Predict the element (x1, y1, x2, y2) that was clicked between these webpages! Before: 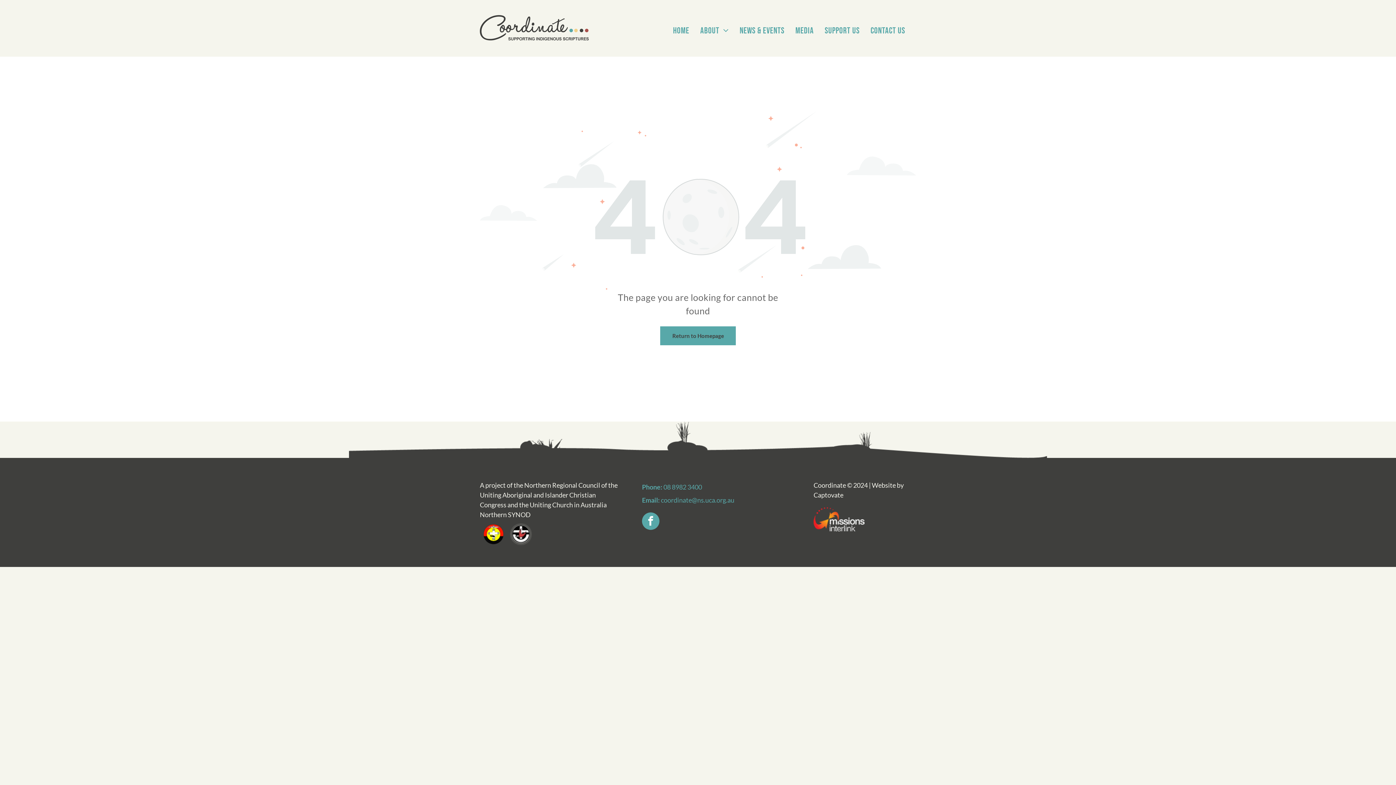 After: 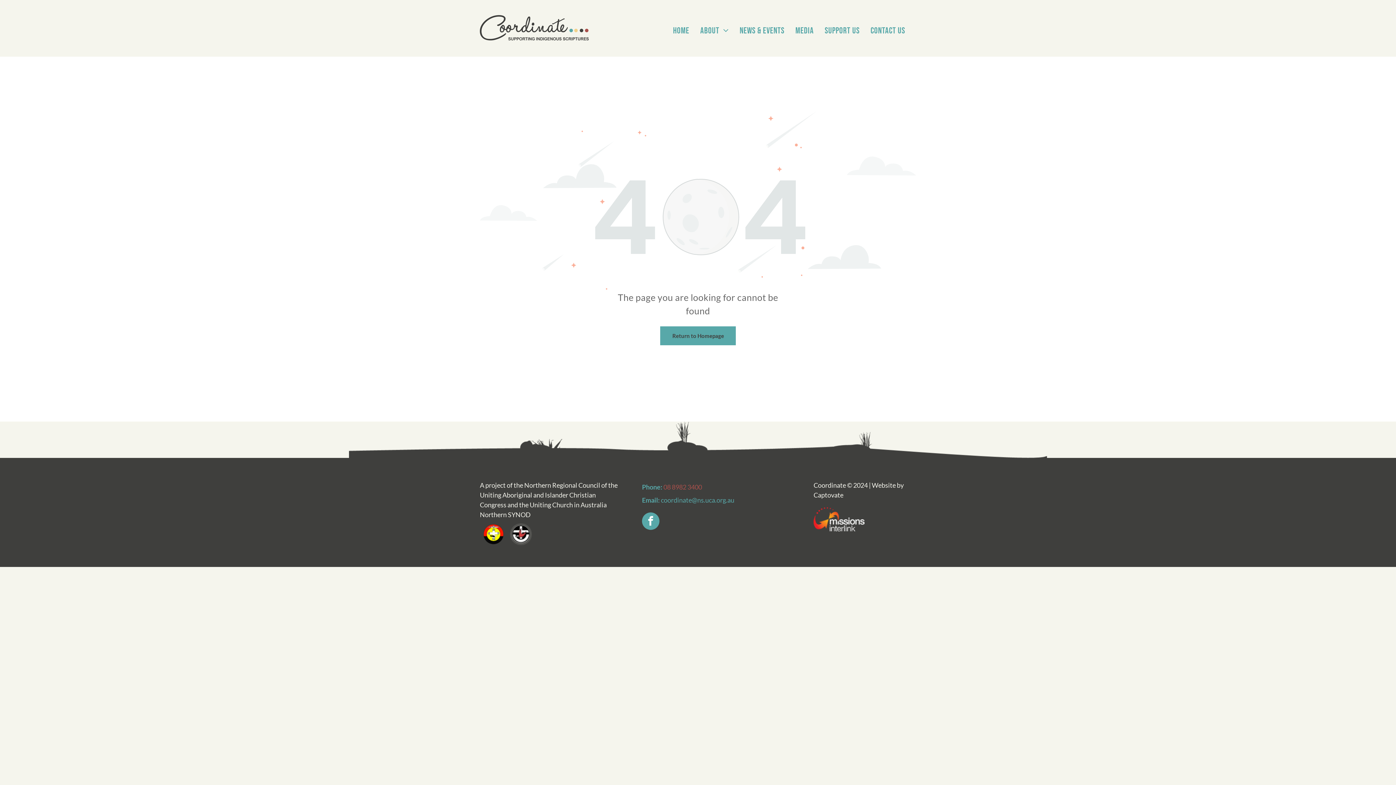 Action: label: 08 8982 3400 bbox: (663, 483, 702, 491)